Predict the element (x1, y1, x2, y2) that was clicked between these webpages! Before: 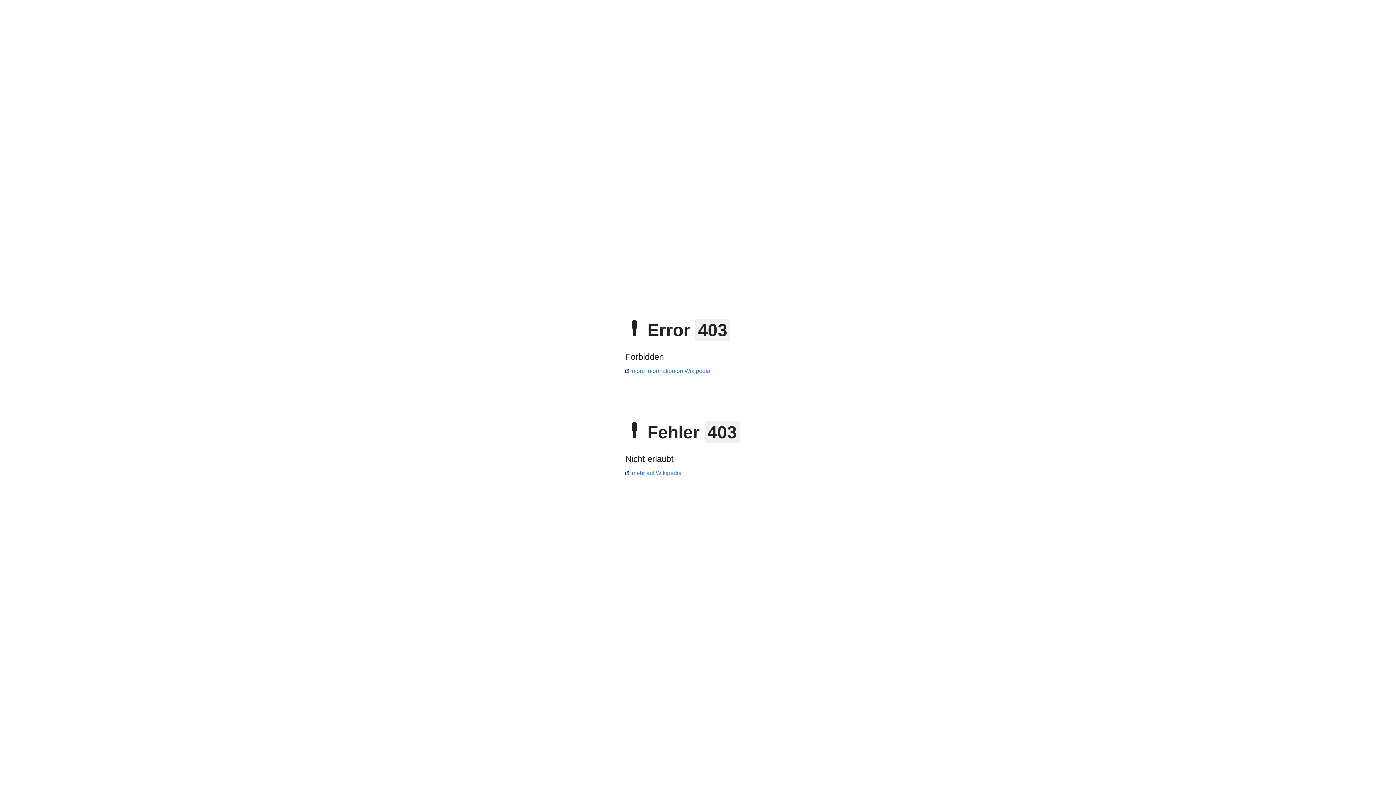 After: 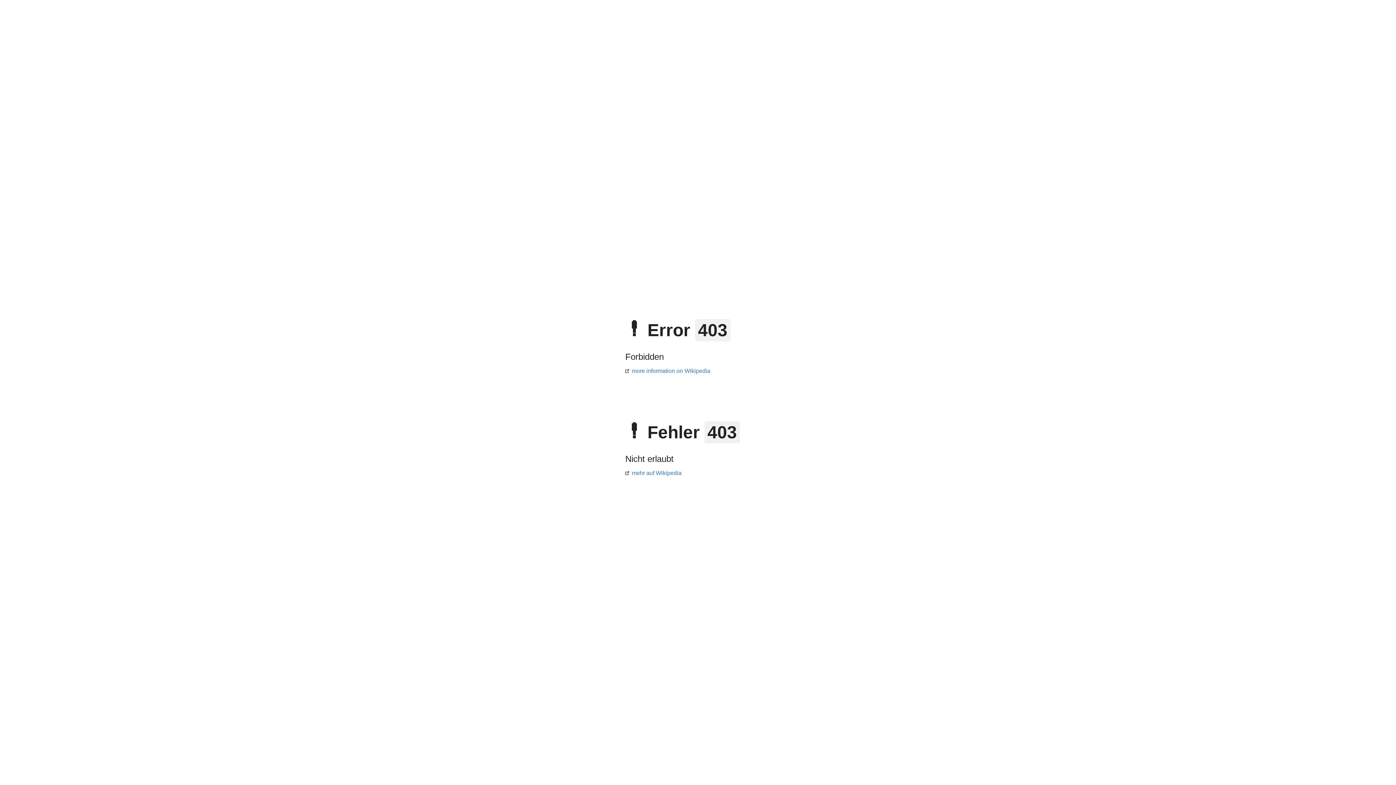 Action: bbox: (625, 470, 681, 476) label: mehr auf Wikipedia